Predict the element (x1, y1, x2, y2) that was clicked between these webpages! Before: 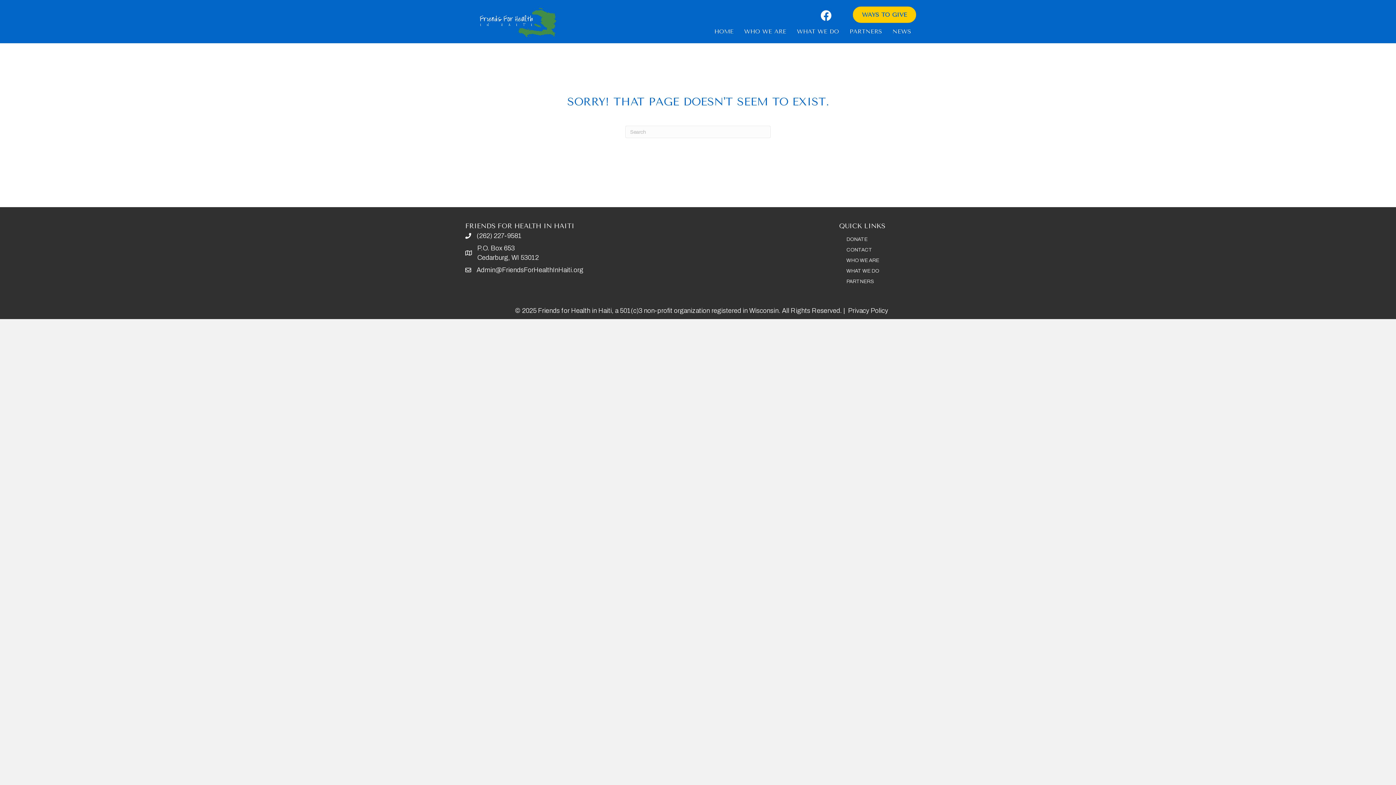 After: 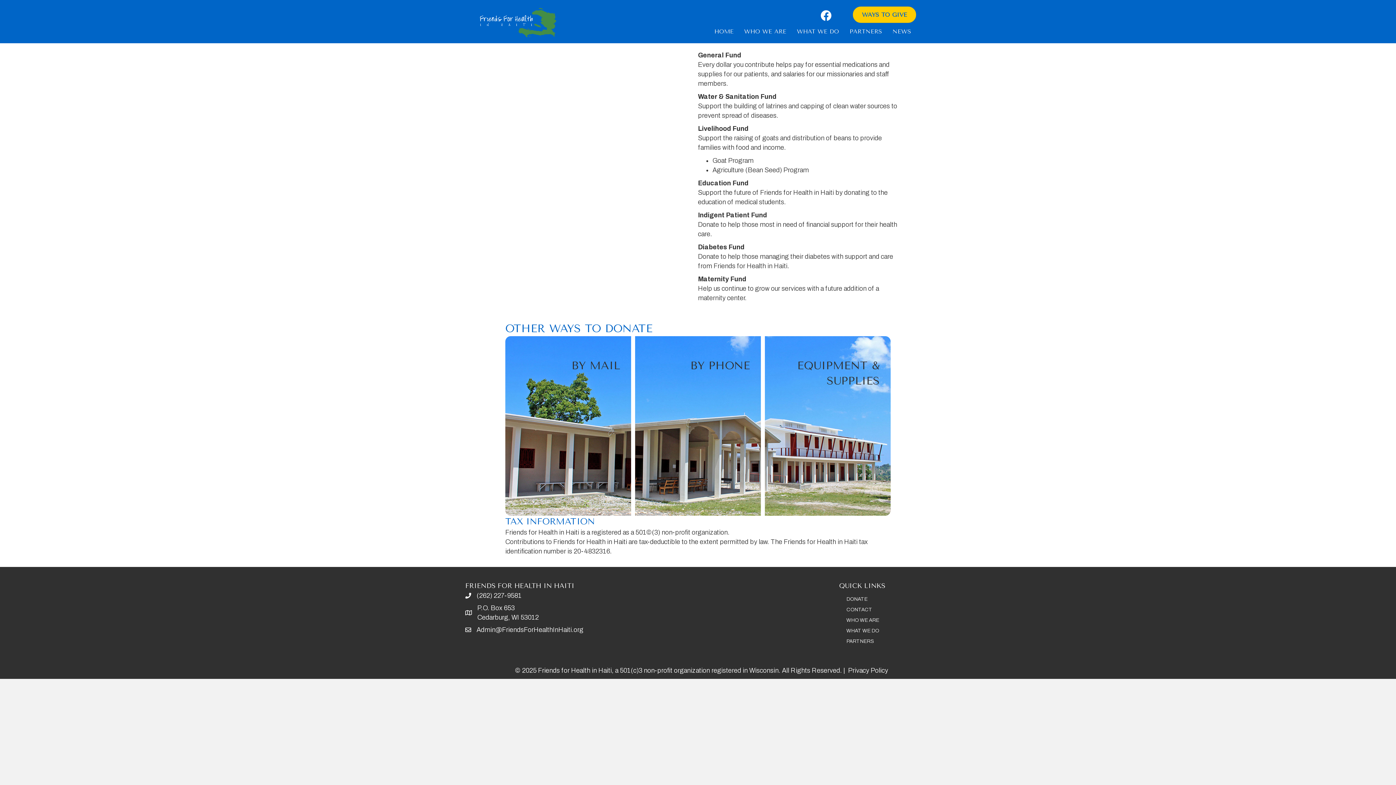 Action: bbox: (853, 6, 916, 22) label: WAYS TO GIVE